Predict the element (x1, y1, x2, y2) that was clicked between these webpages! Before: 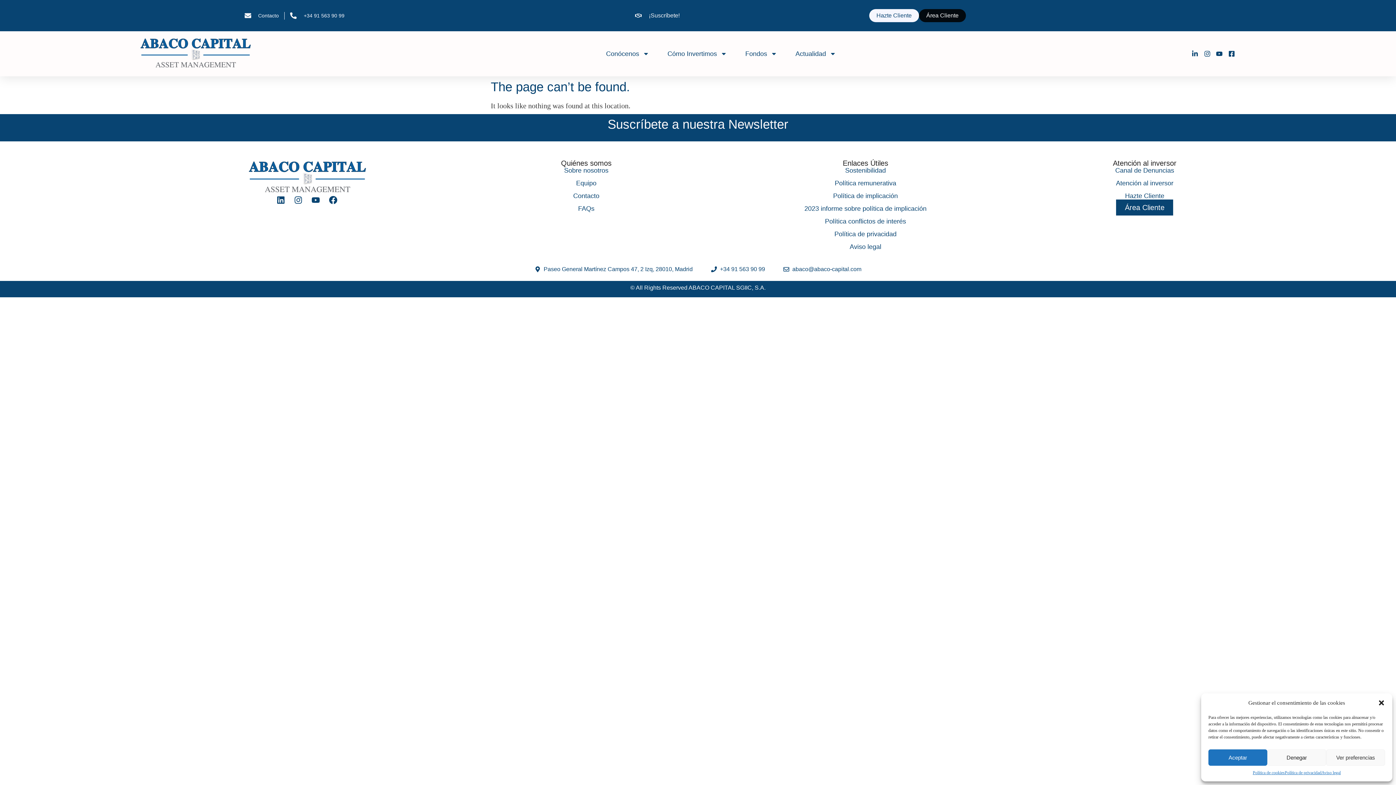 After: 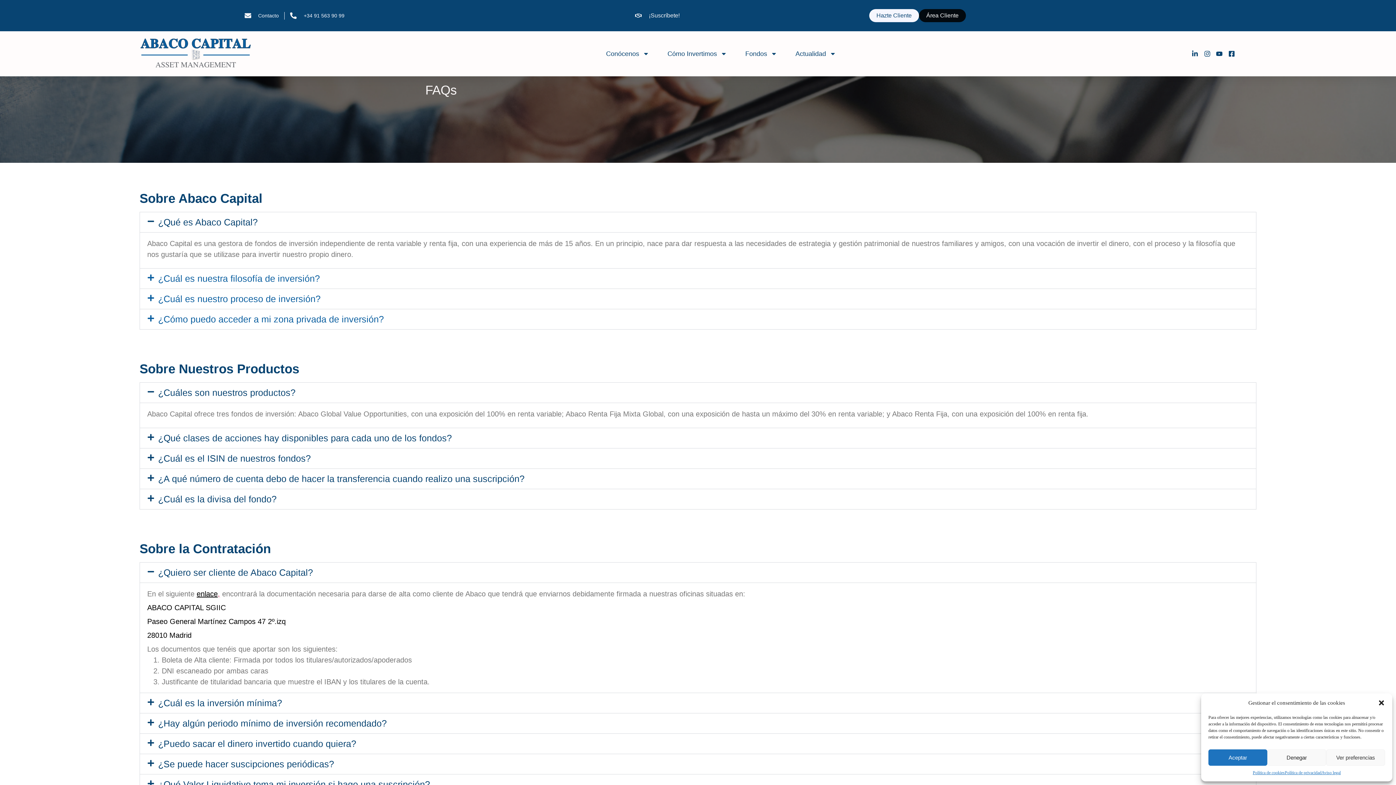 Action: label: FAQs bbox: (478, 205, 694, 212)